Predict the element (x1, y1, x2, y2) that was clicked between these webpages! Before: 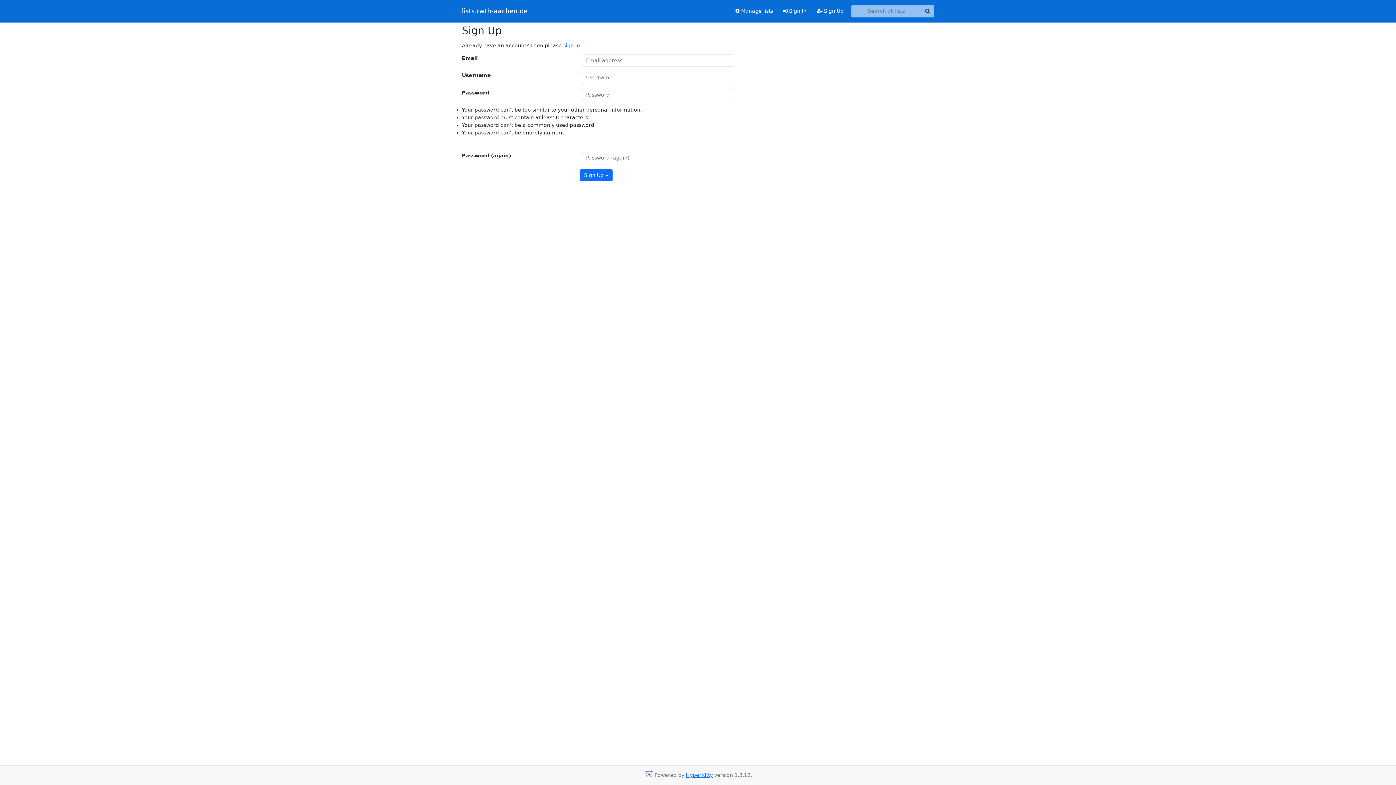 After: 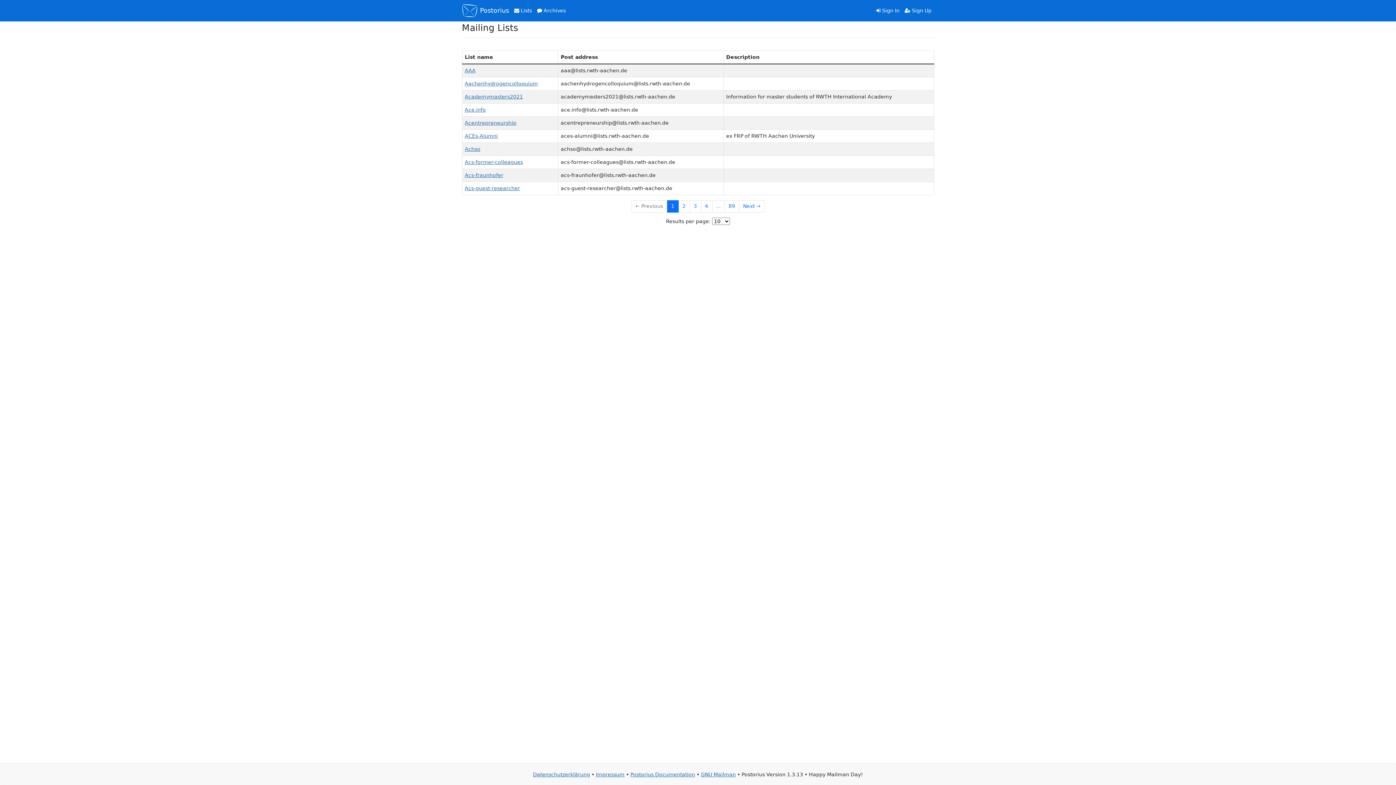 Action: label:  Manage lists bbox: (730, 4, 778, 17)